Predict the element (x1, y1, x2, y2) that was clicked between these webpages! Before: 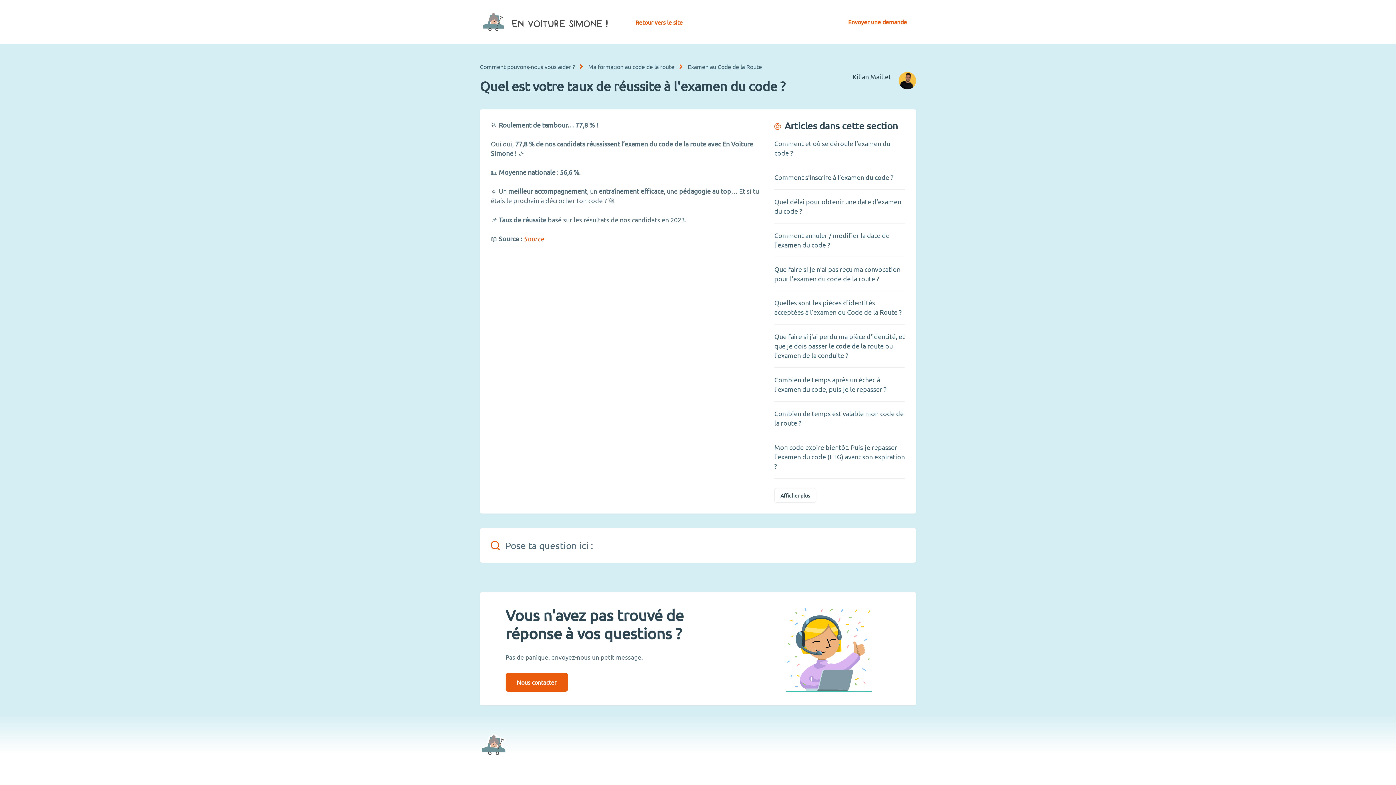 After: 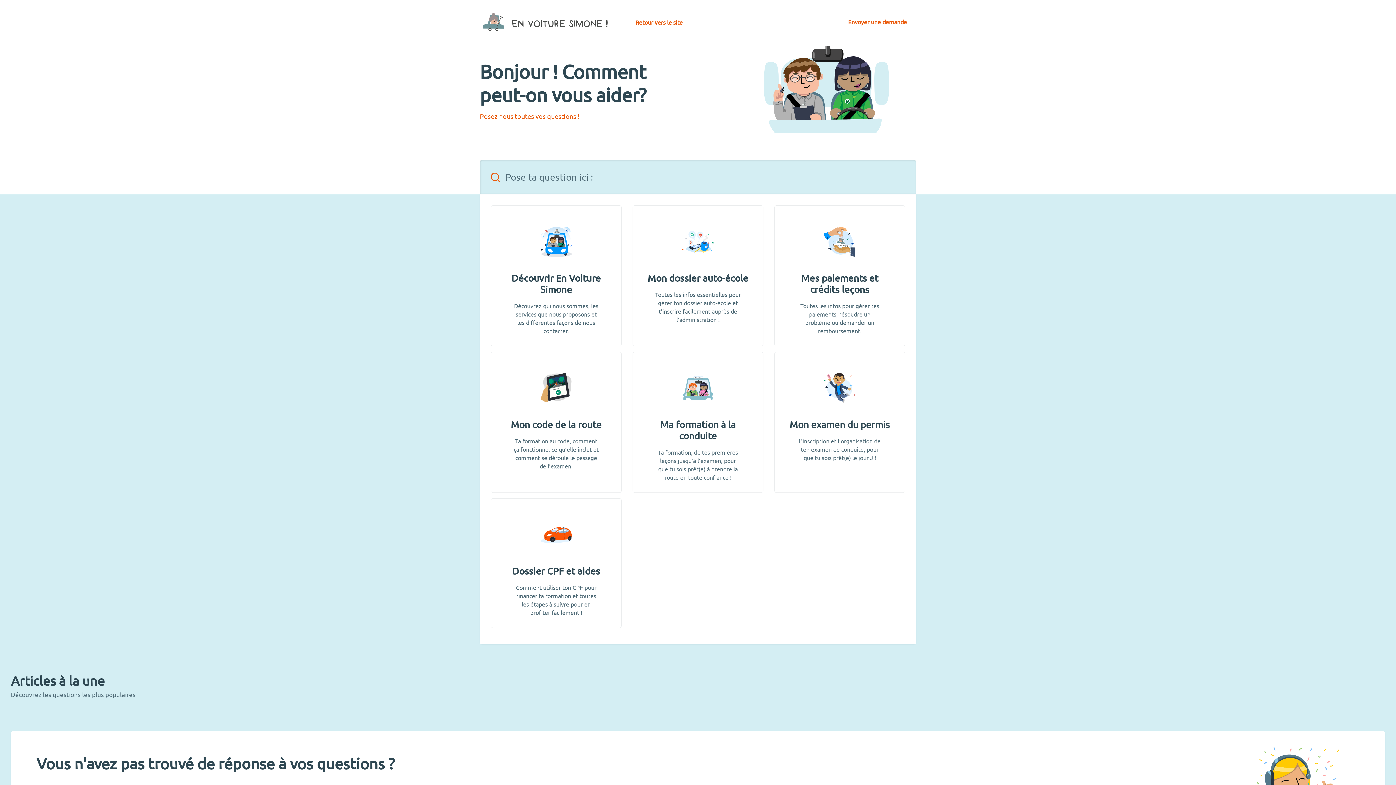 Action: bbox: (480, 10, 610, 32)